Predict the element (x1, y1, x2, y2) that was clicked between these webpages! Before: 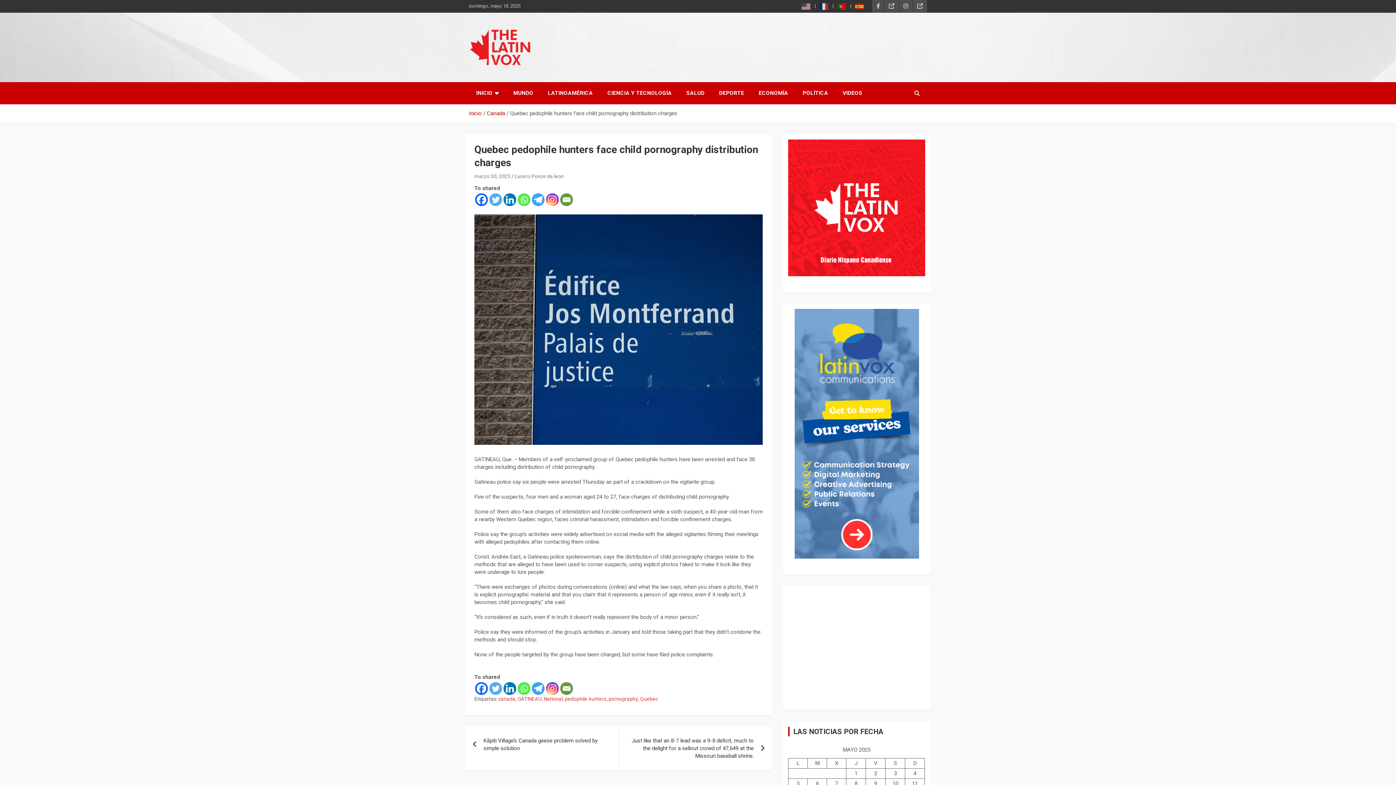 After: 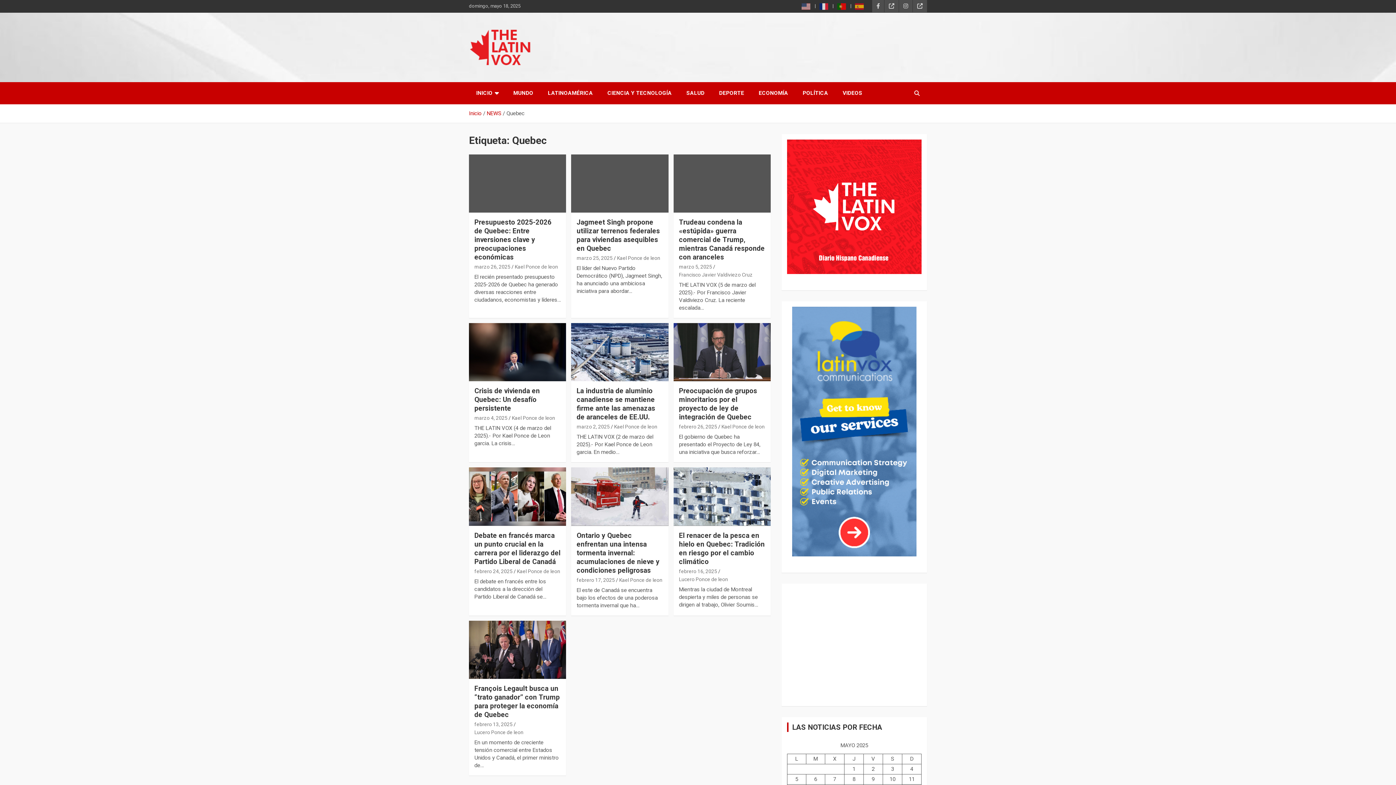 Action: label: Quebec bbox: (640, 696, 658, 702)